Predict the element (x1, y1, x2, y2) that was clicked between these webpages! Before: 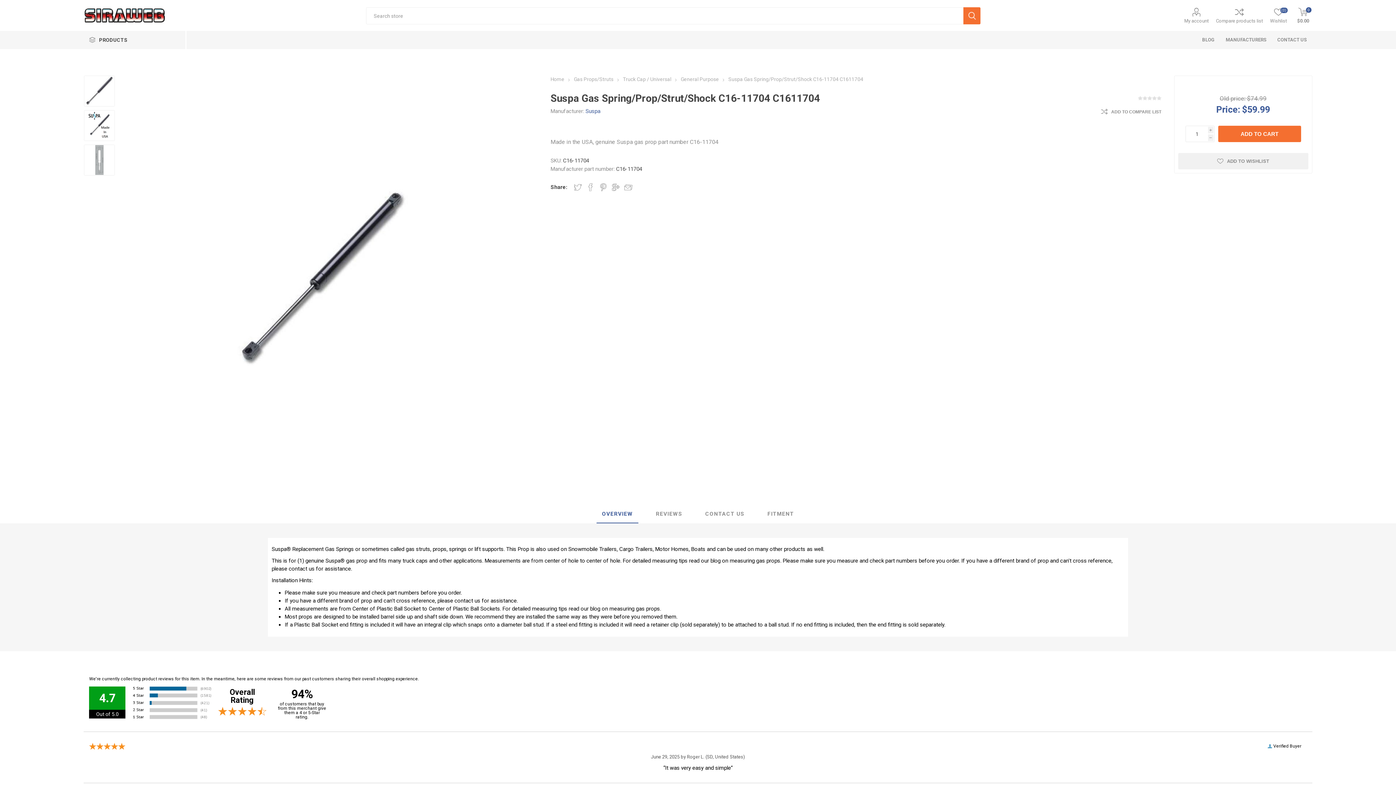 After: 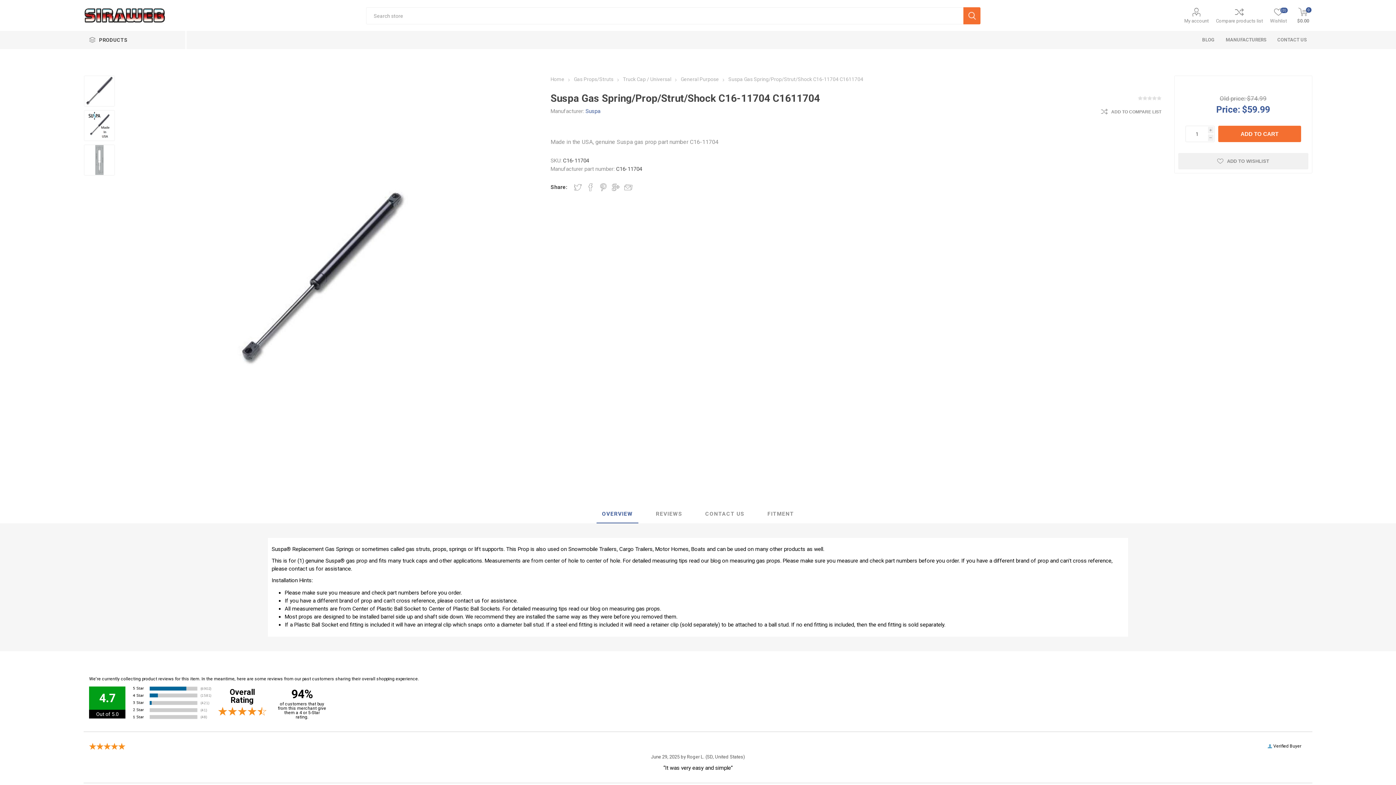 Action: label: OVERVIEW bbox: (596, 505, 638, 523)